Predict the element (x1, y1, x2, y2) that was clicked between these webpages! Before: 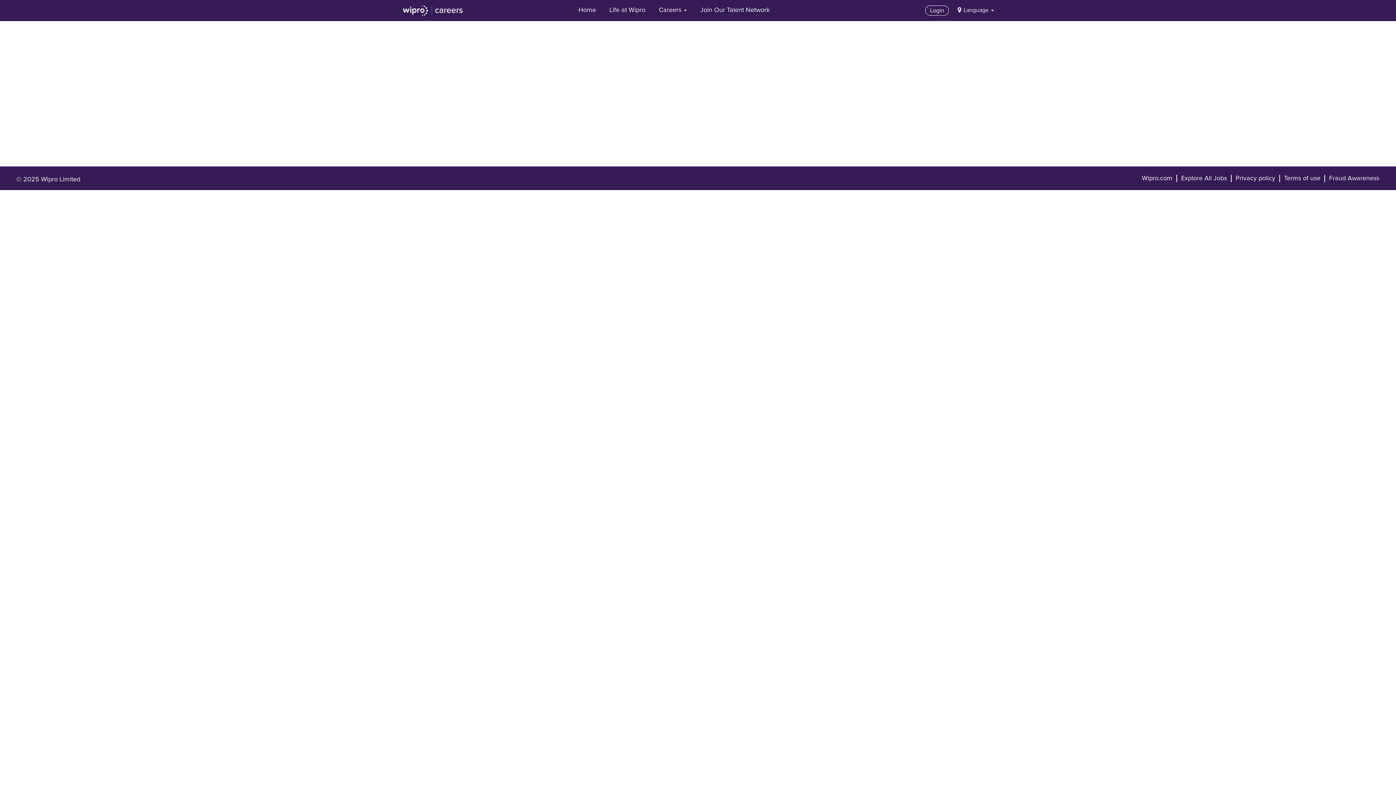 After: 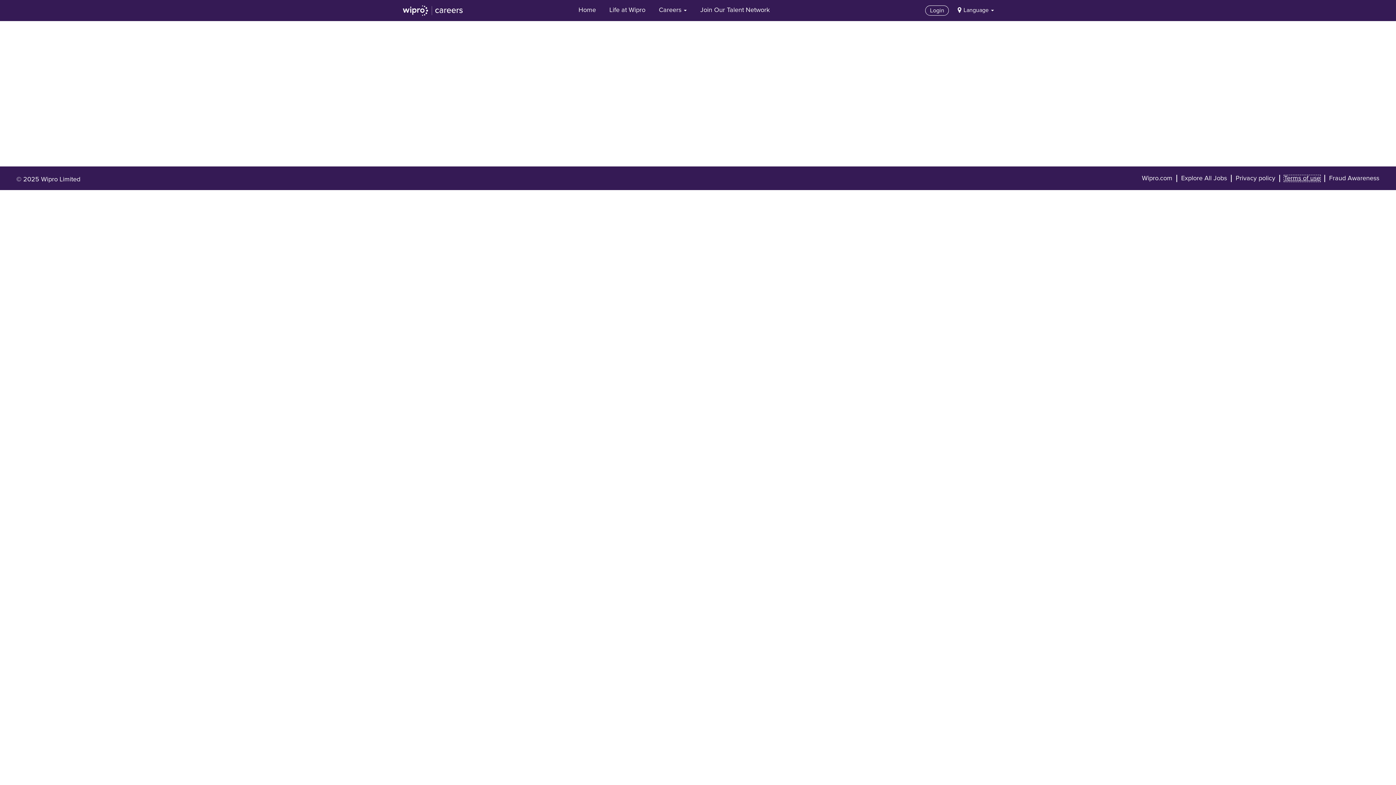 Action: bbox: (1284, 174, 1321, 182) label: Terms of use